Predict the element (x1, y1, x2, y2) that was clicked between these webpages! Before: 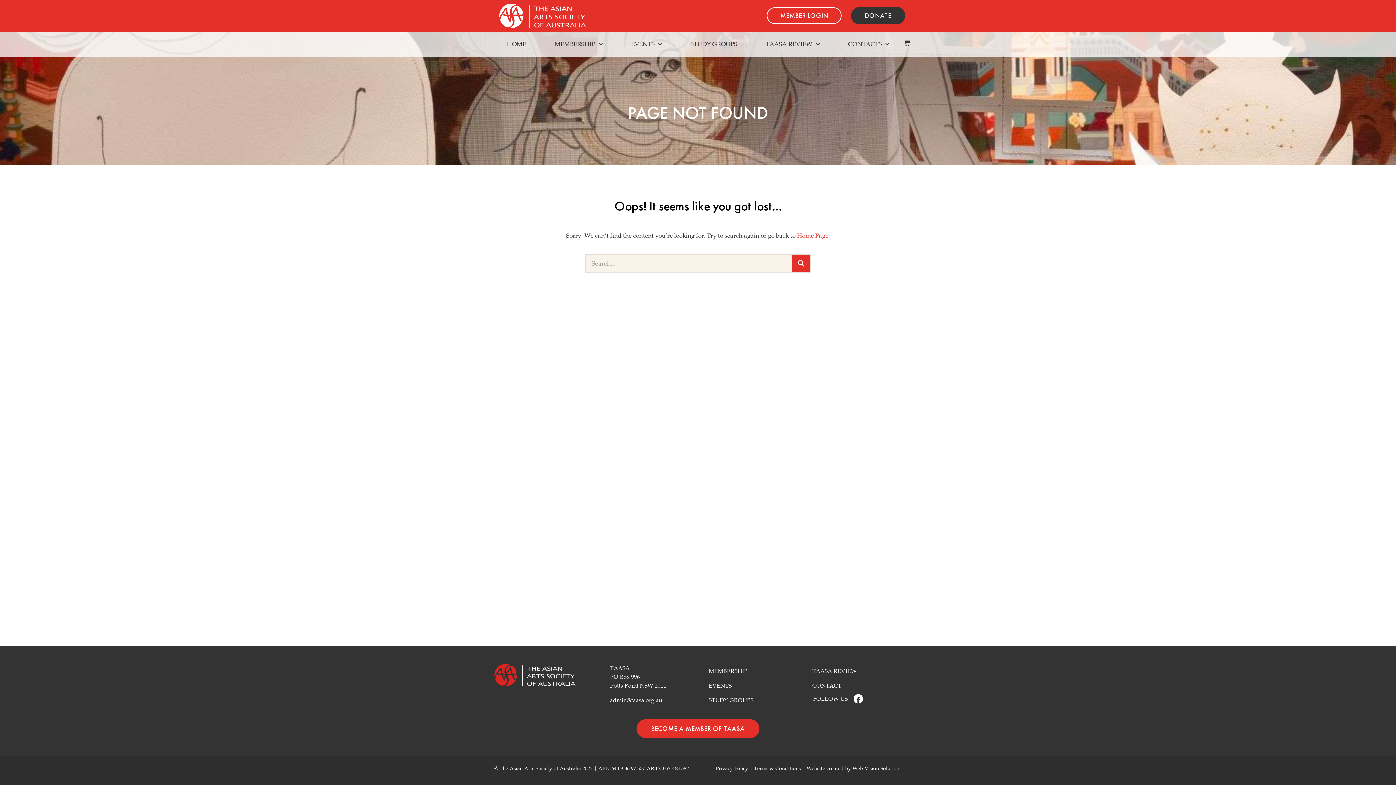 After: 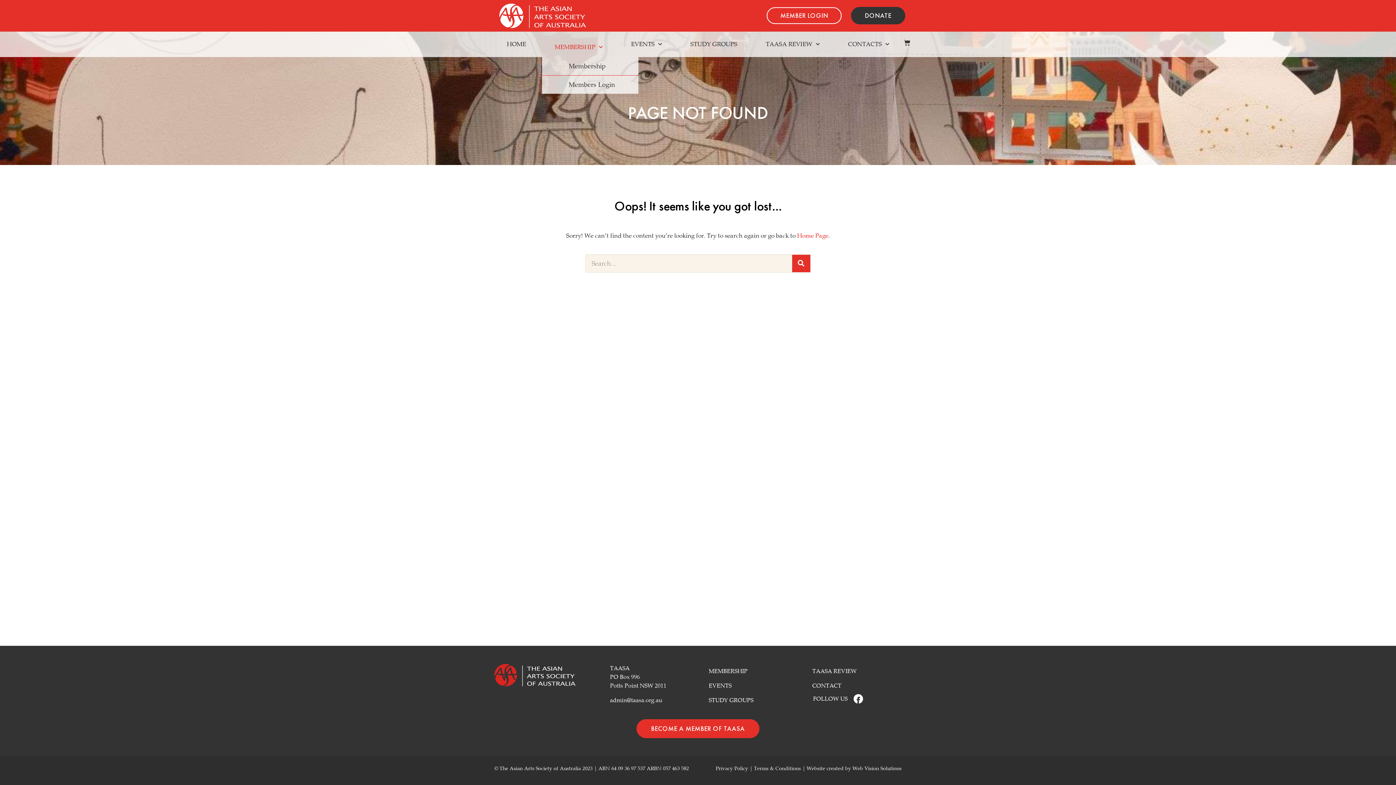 Action: label: MEMBERSHIP bbox: (542, 35, 615, 53)